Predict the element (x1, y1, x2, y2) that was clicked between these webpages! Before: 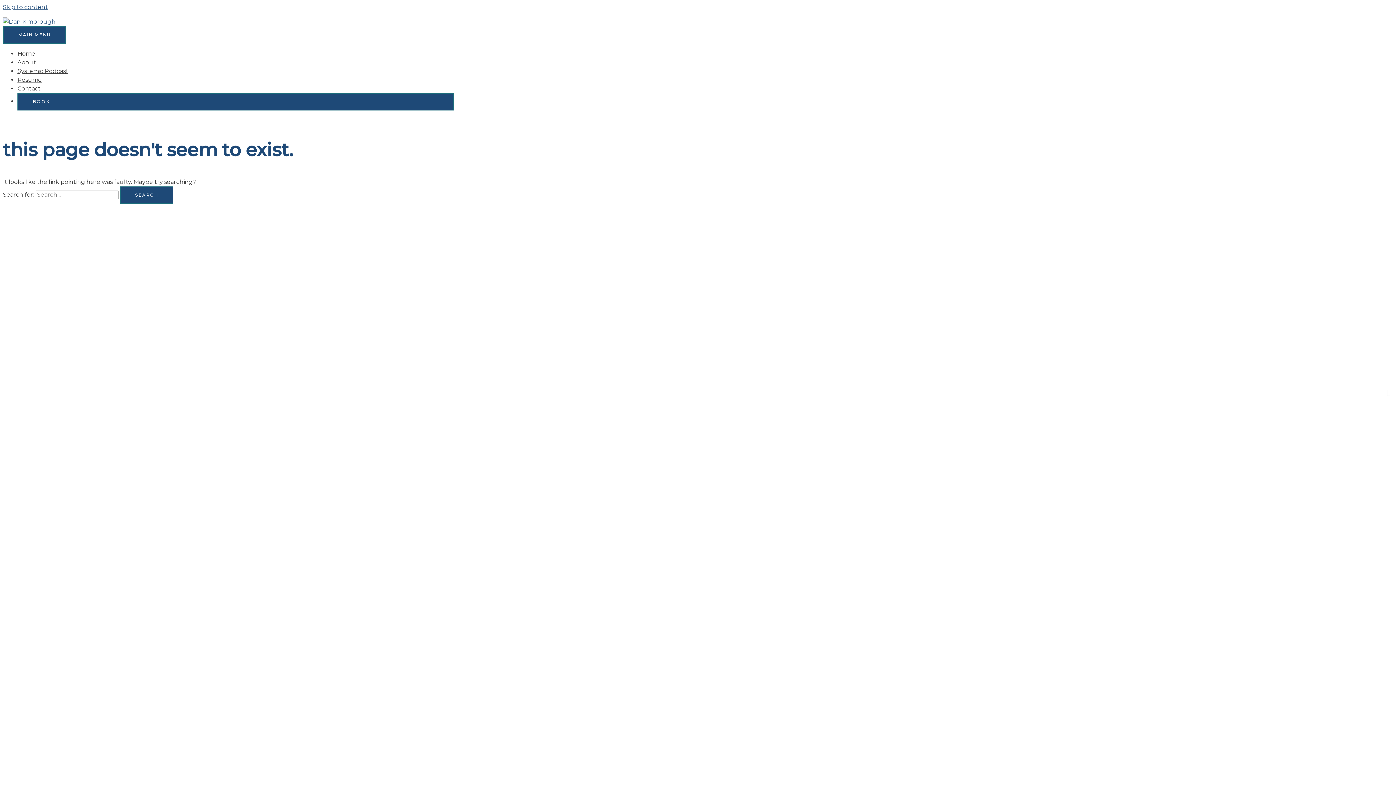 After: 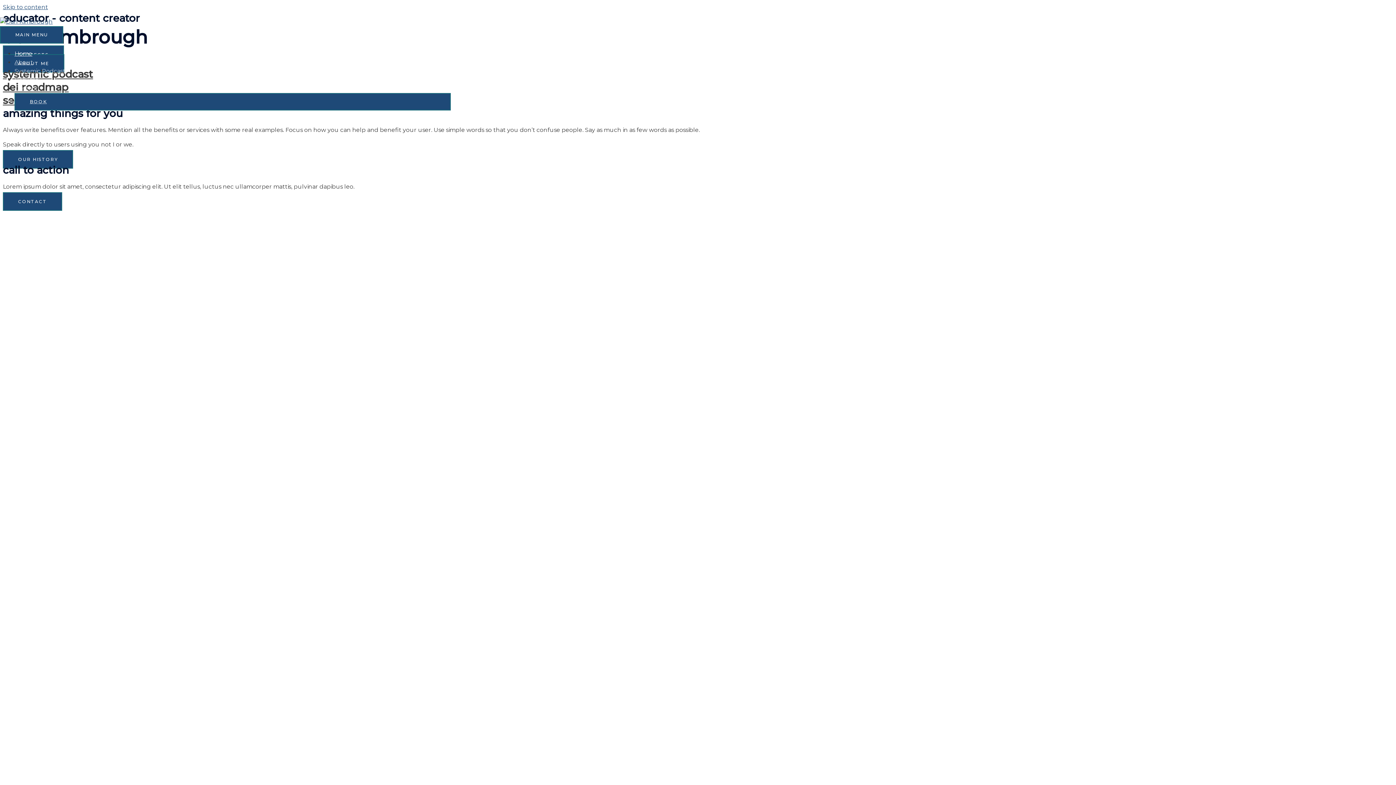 Action: bbox: (2, 18, 55, 25)